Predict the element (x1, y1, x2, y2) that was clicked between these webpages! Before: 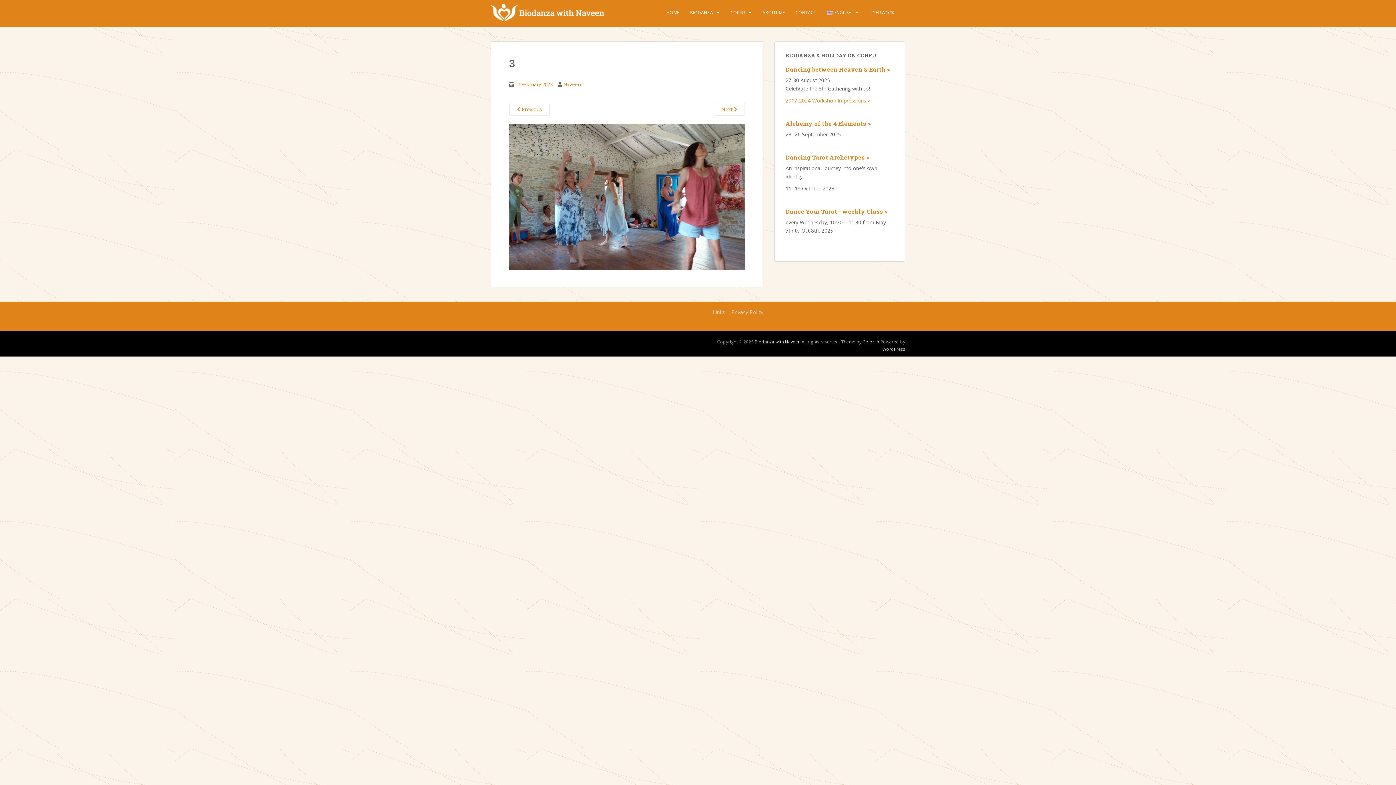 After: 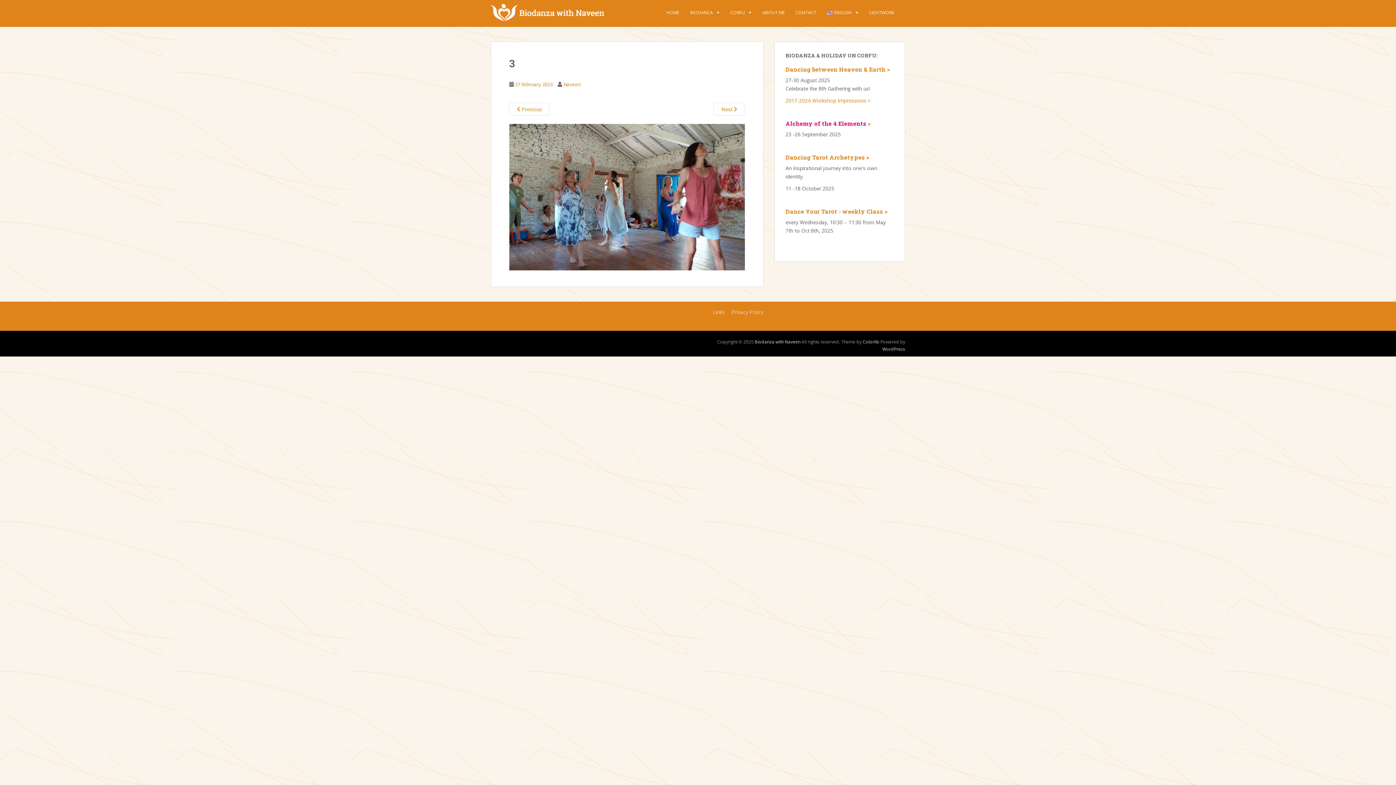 Action: label: Alchemy of the 4 Elements  bbox: (785, 119, 868, 127)